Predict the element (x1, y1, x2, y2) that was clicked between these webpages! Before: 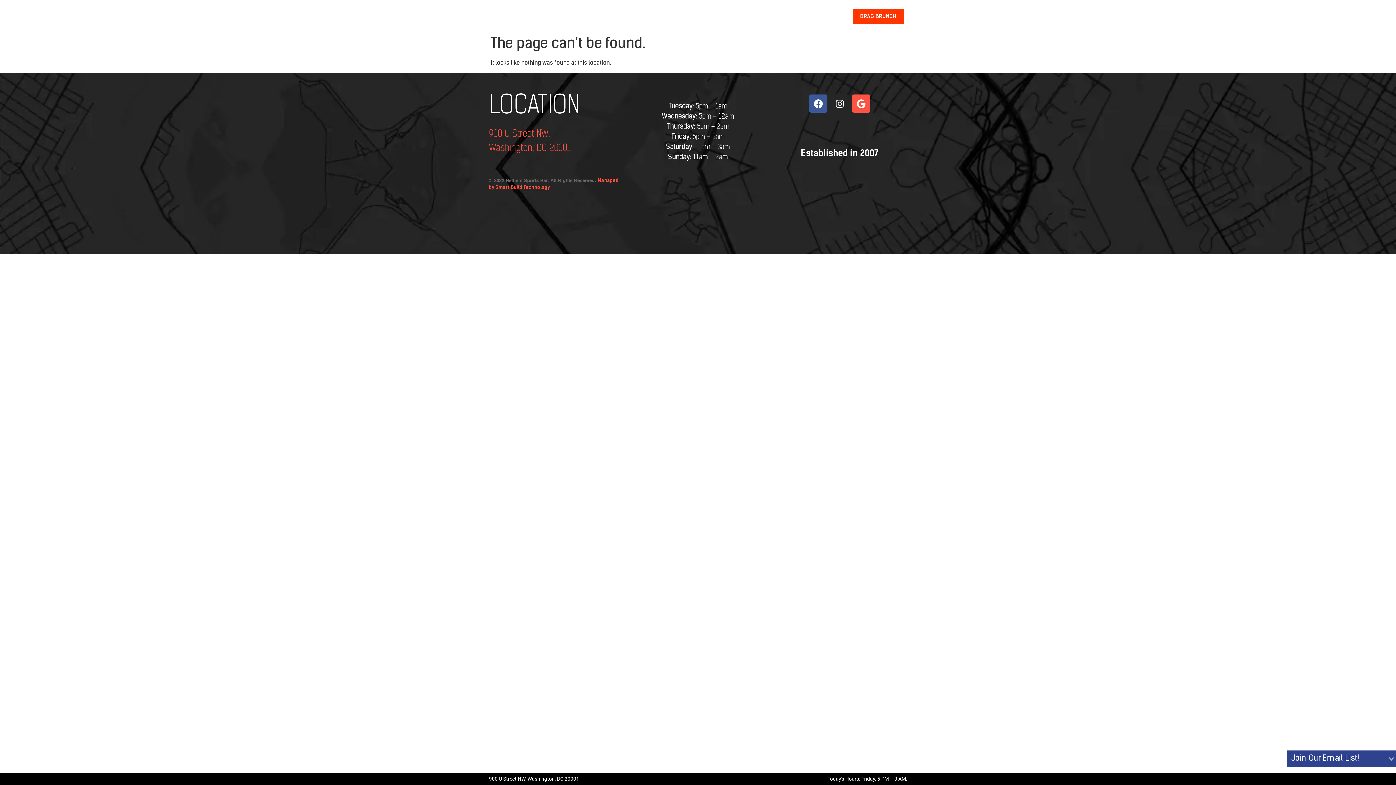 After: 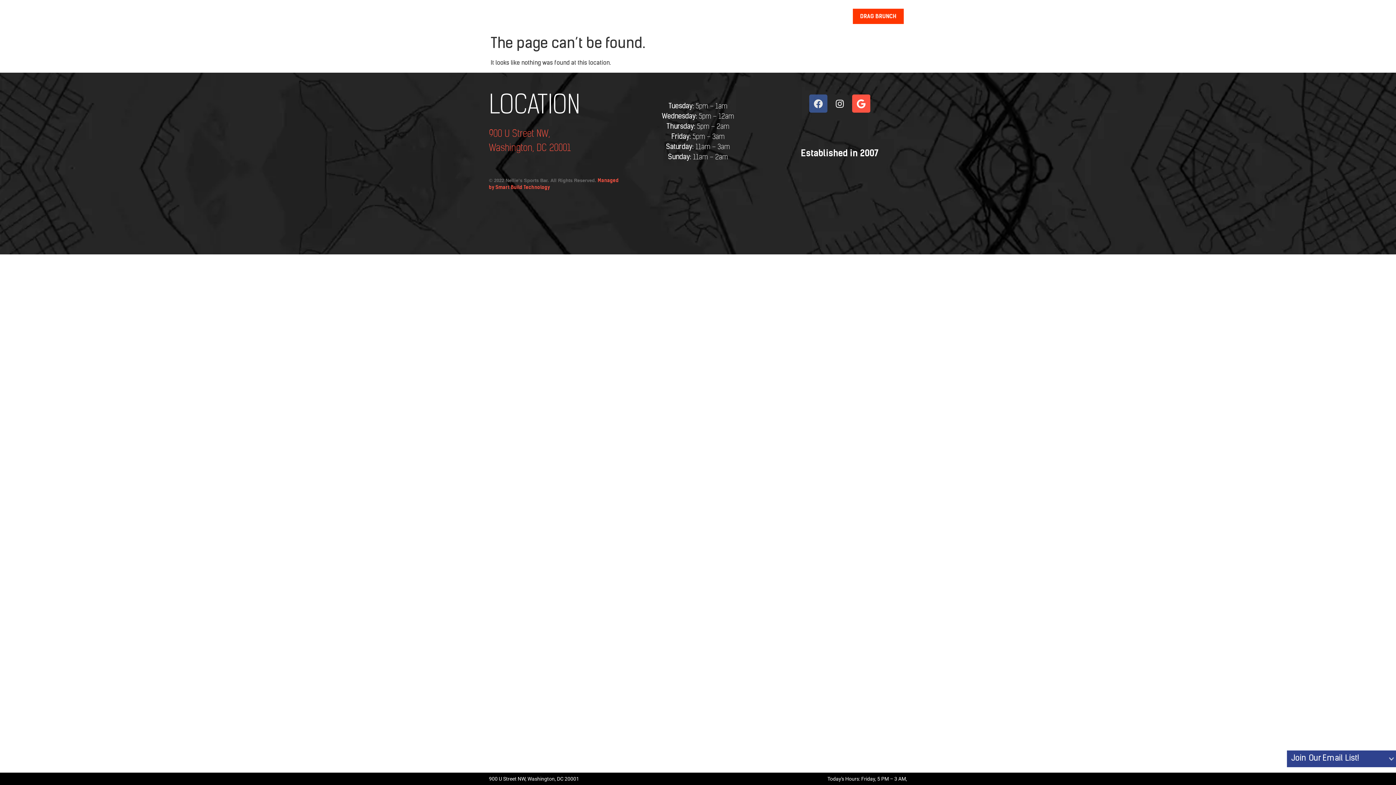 Action: bbox: (809, 94, 827, 112) label: Facebook